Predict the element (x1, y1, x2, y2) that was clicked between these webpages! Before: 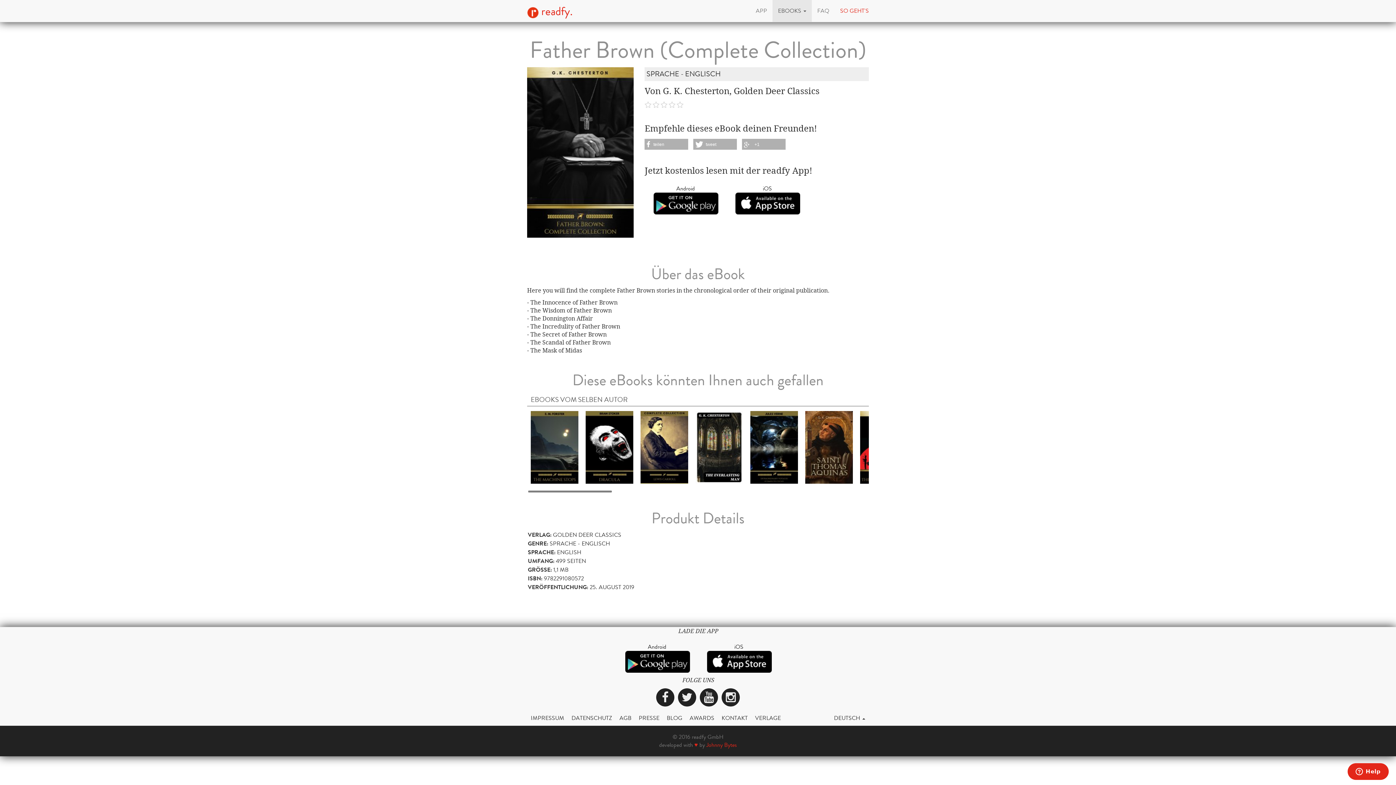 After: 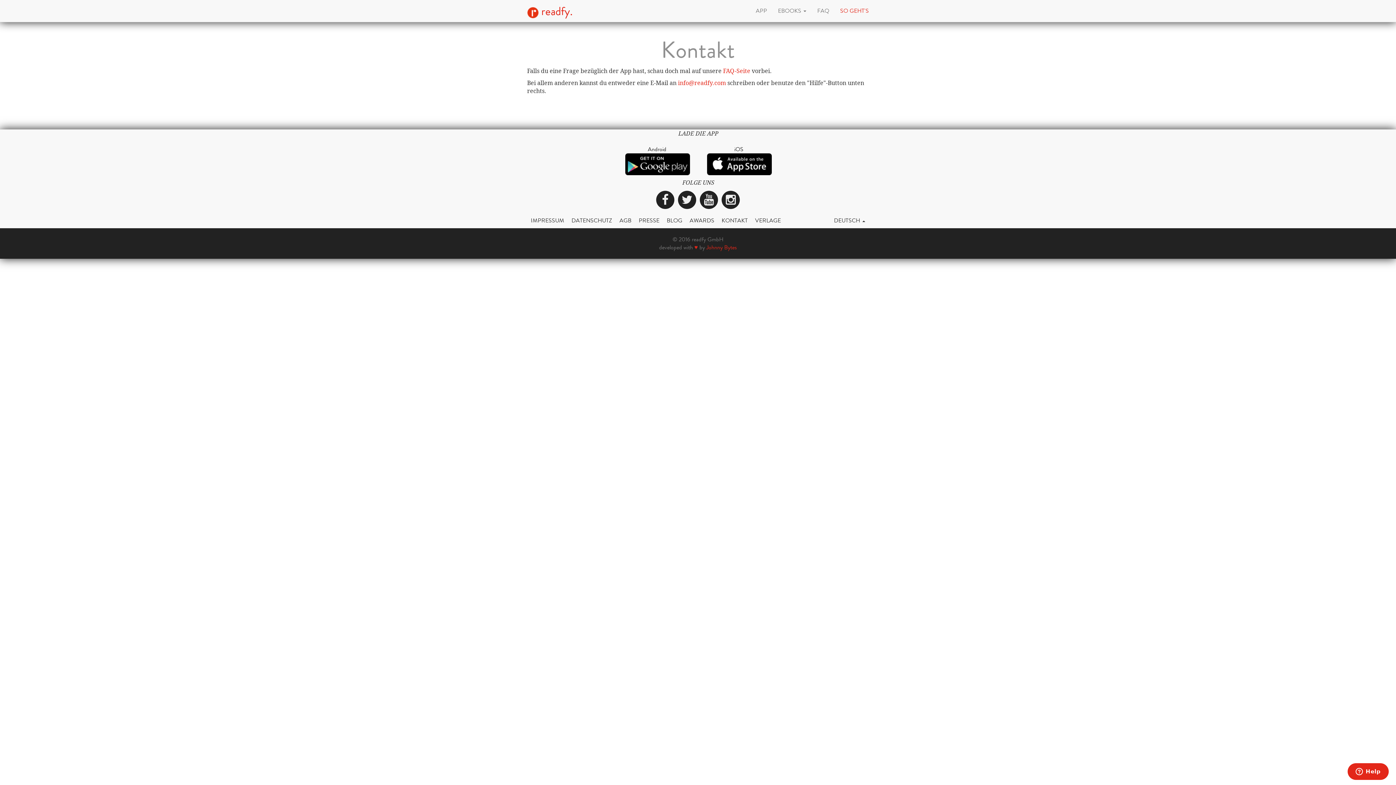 Action: label: KONTAKT bbox: (718, 710, 751, 726)